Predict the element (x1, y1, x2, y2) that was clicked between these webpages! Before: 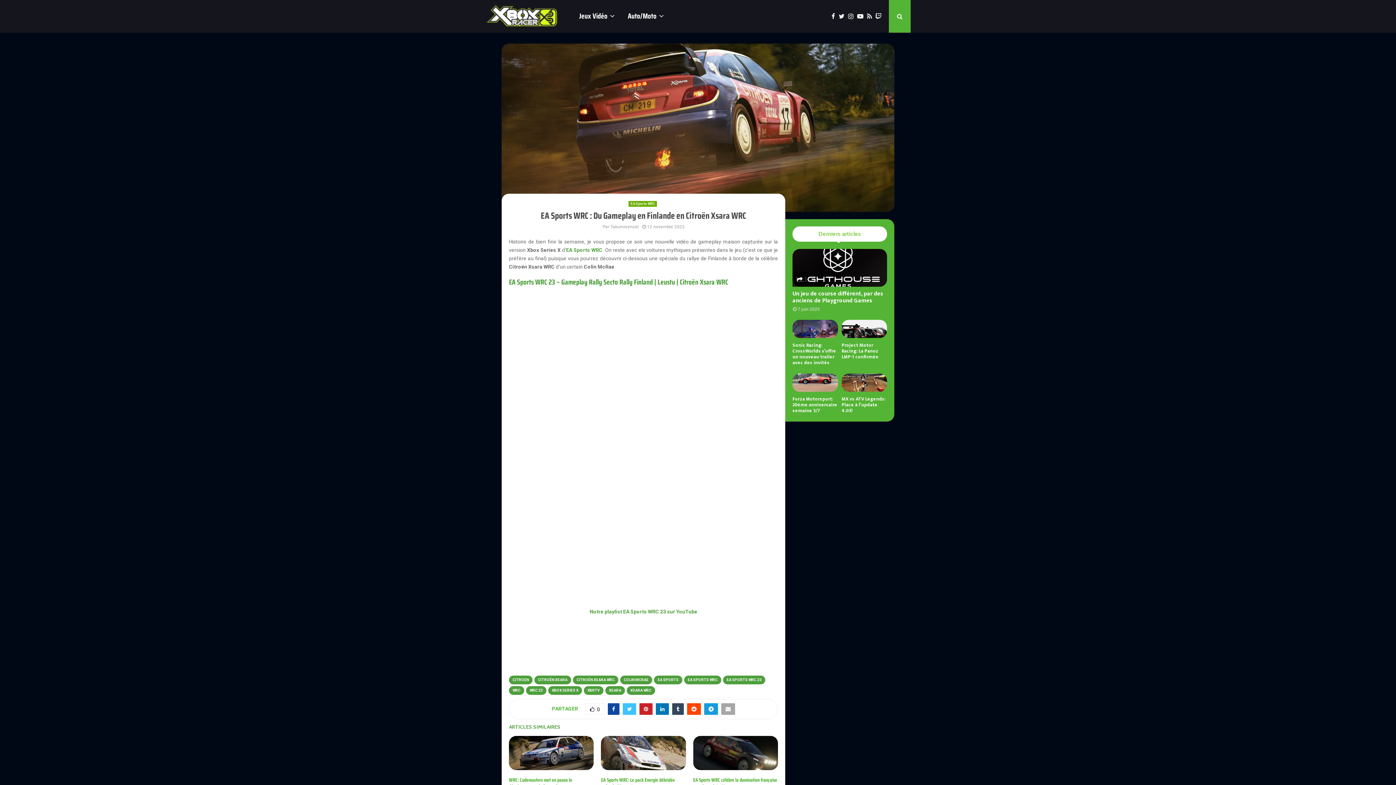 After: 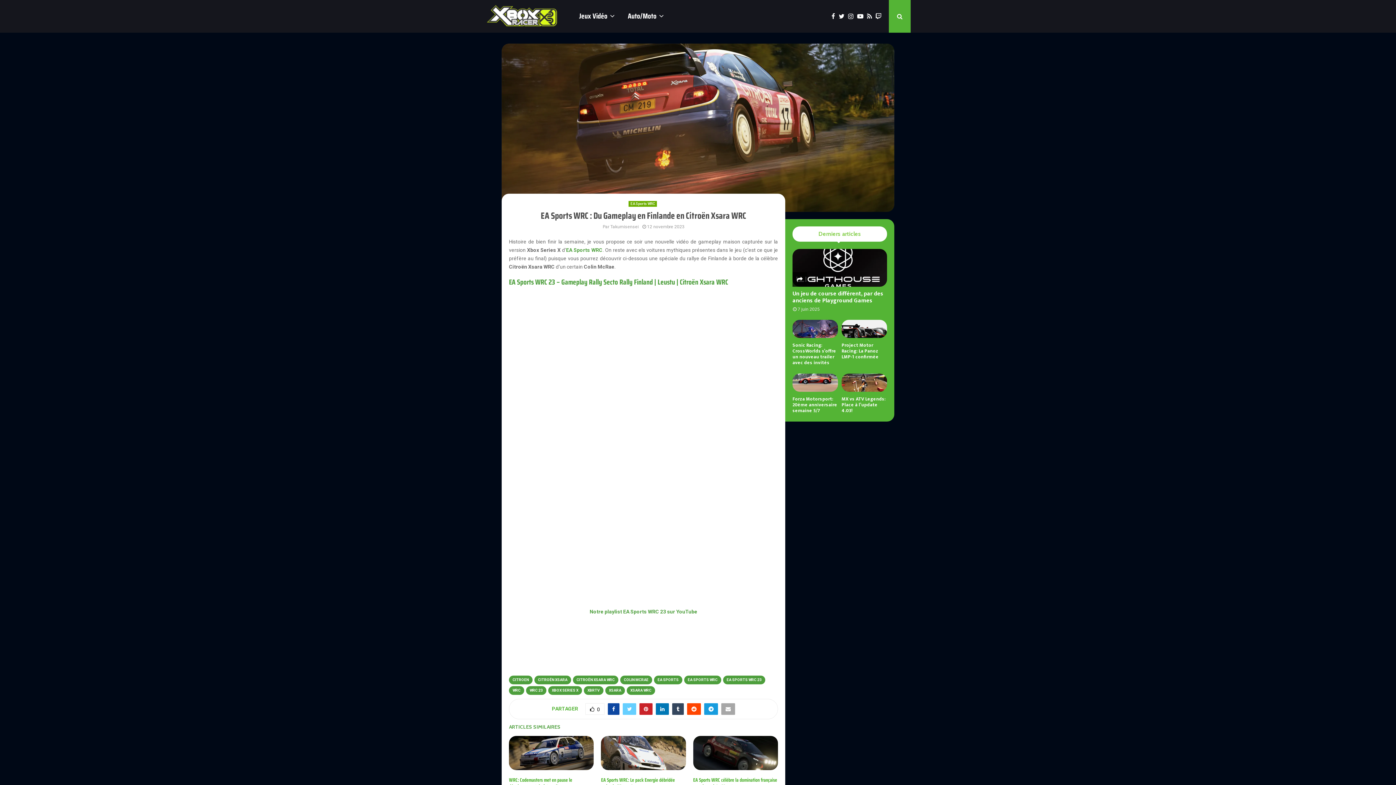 Action: bbox: (622, 703, 636, 715)